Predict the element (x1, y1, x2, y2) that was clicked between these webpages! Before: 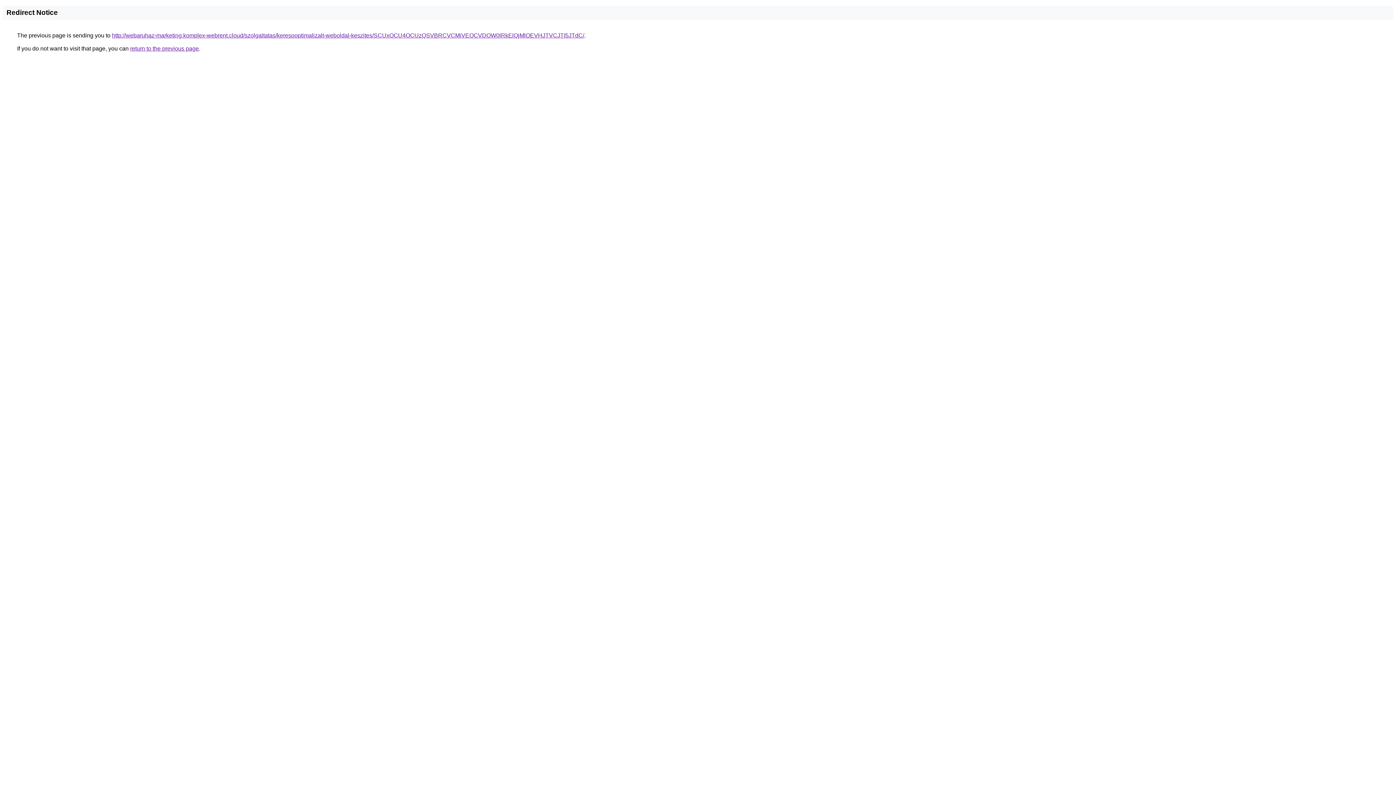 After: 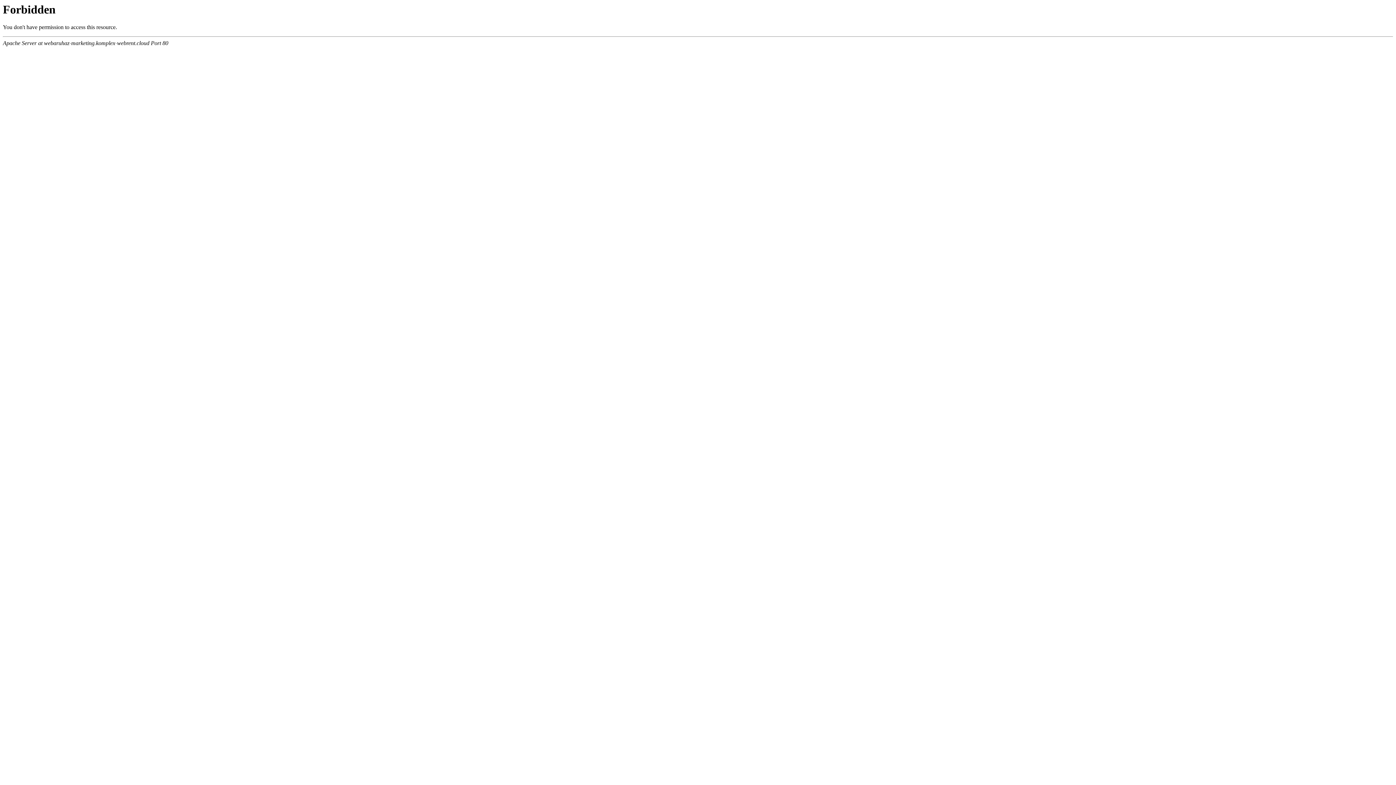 Action: bbox: (112, 32, 584, 38) label: http://webaruhaz-marketing.komplex-webrent.cloud/szolgaltatas/keresooptimalizalt-weboldal-keszites/SCUxOCU4OCUzQSVBRCVCMiVEOCVDOW0lRkElQjMlOEVHJTVCJTI5JTdC/